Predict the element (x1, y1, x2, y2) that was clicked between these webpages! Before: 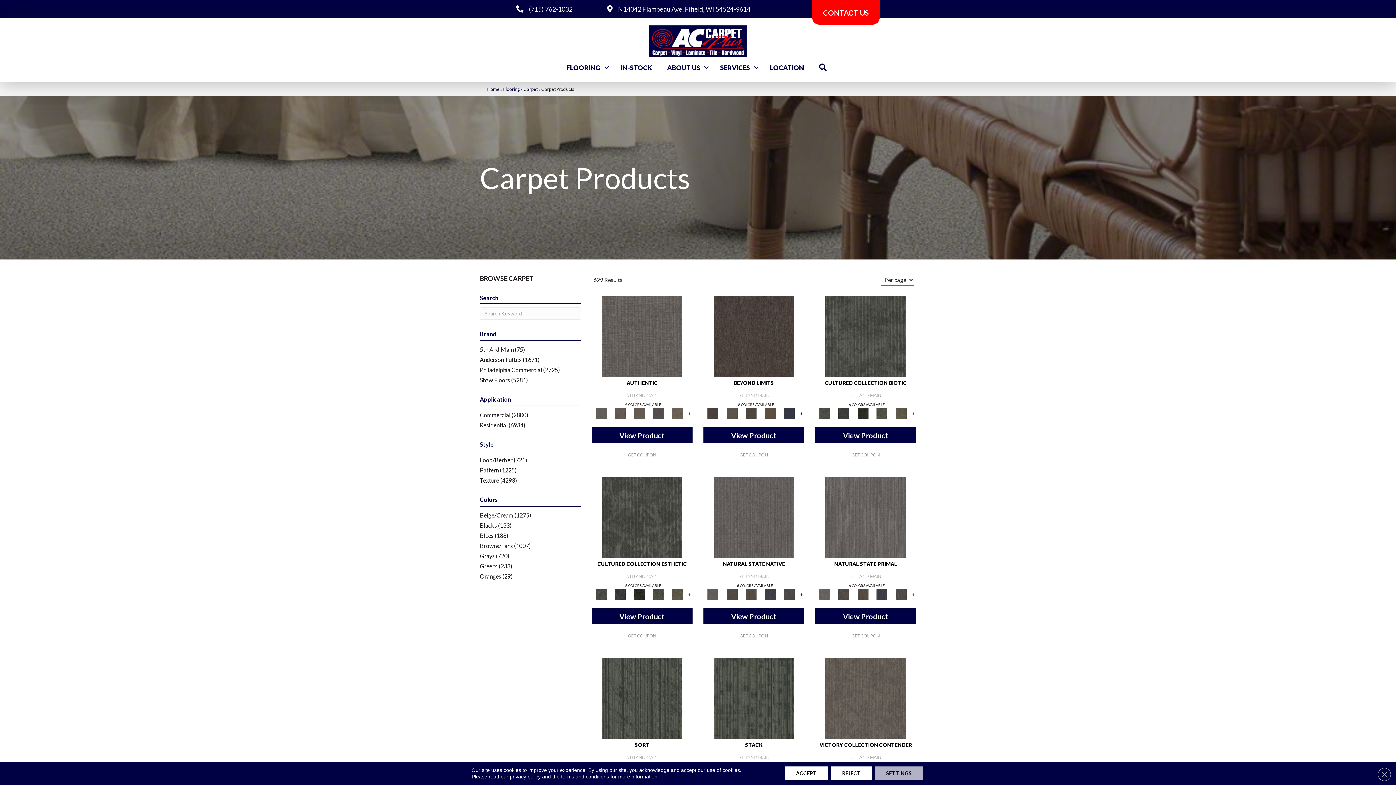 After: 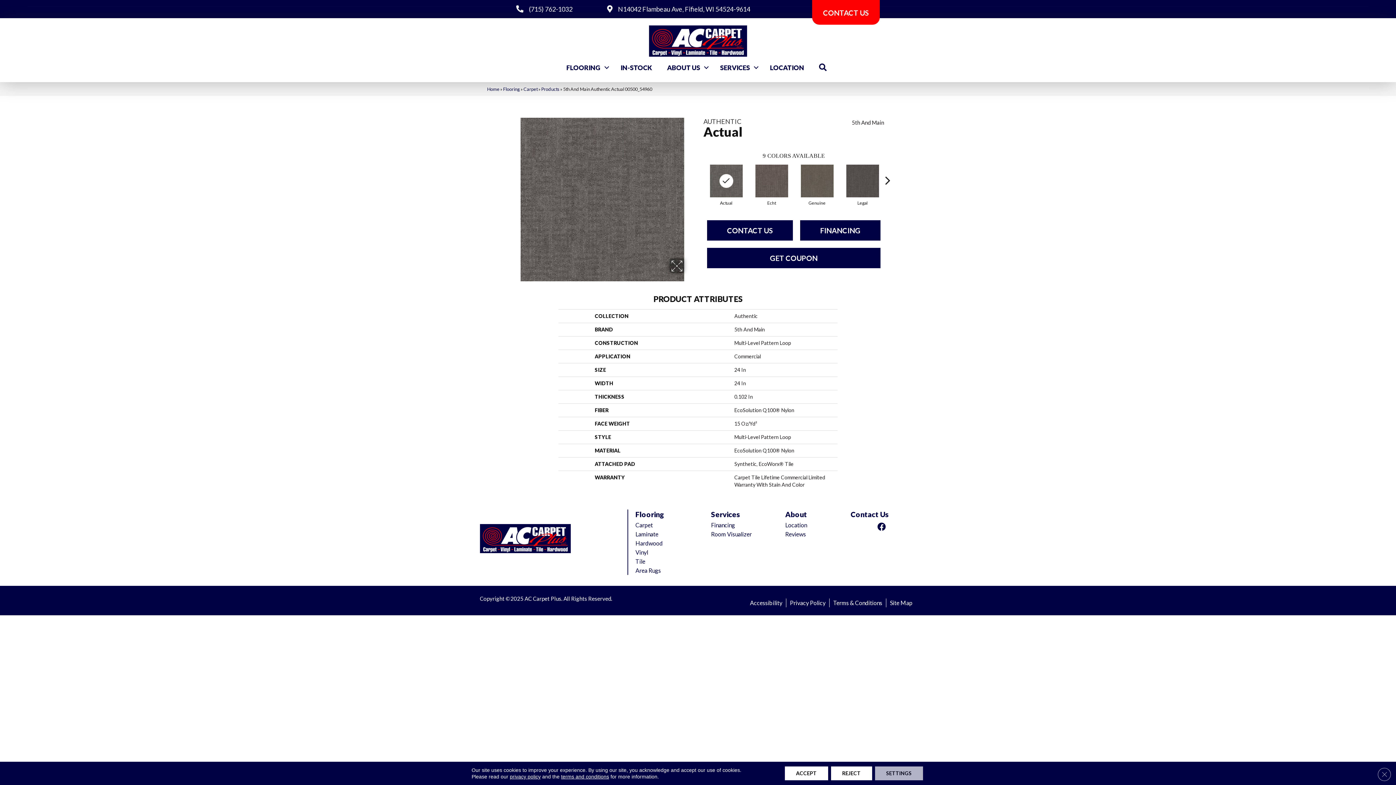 Action: bbox: (592, 410, 609, 416)